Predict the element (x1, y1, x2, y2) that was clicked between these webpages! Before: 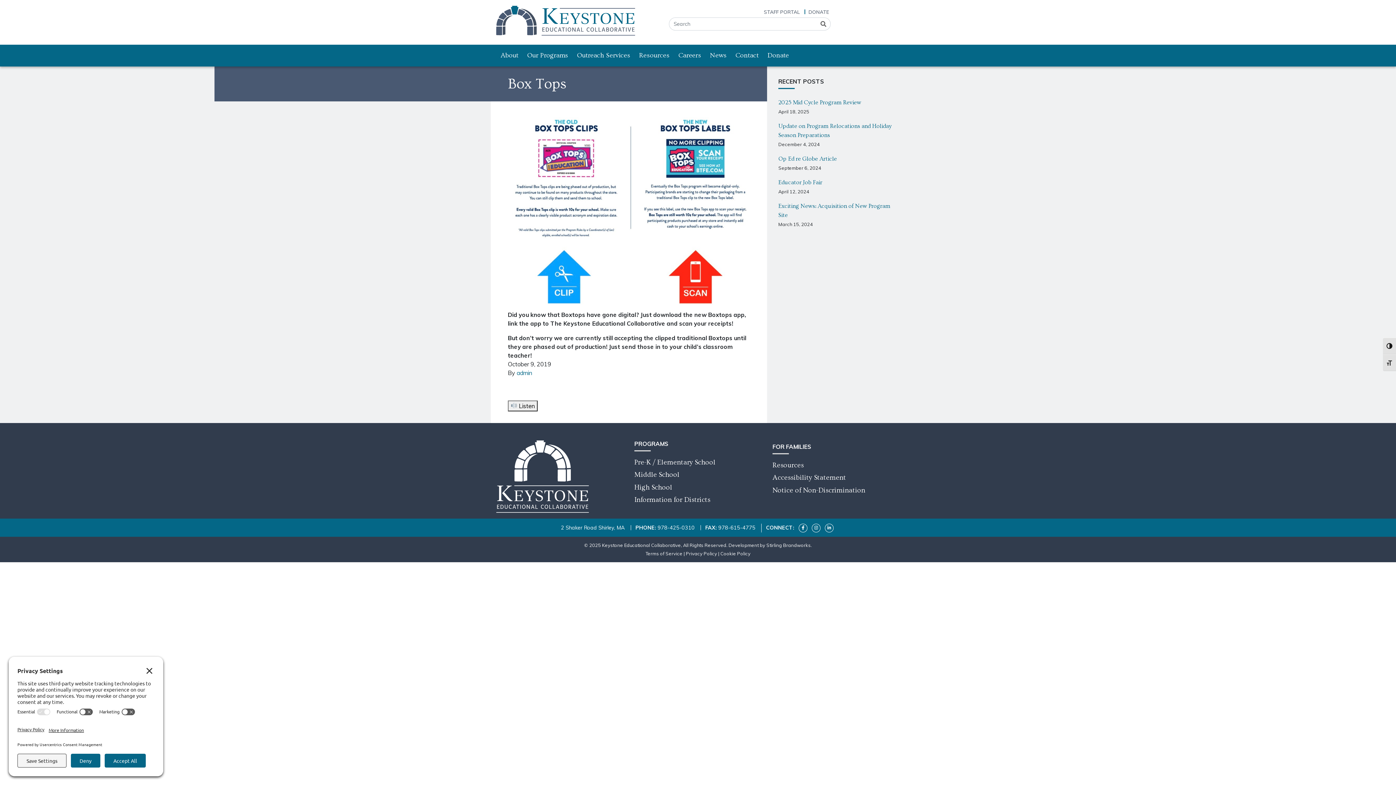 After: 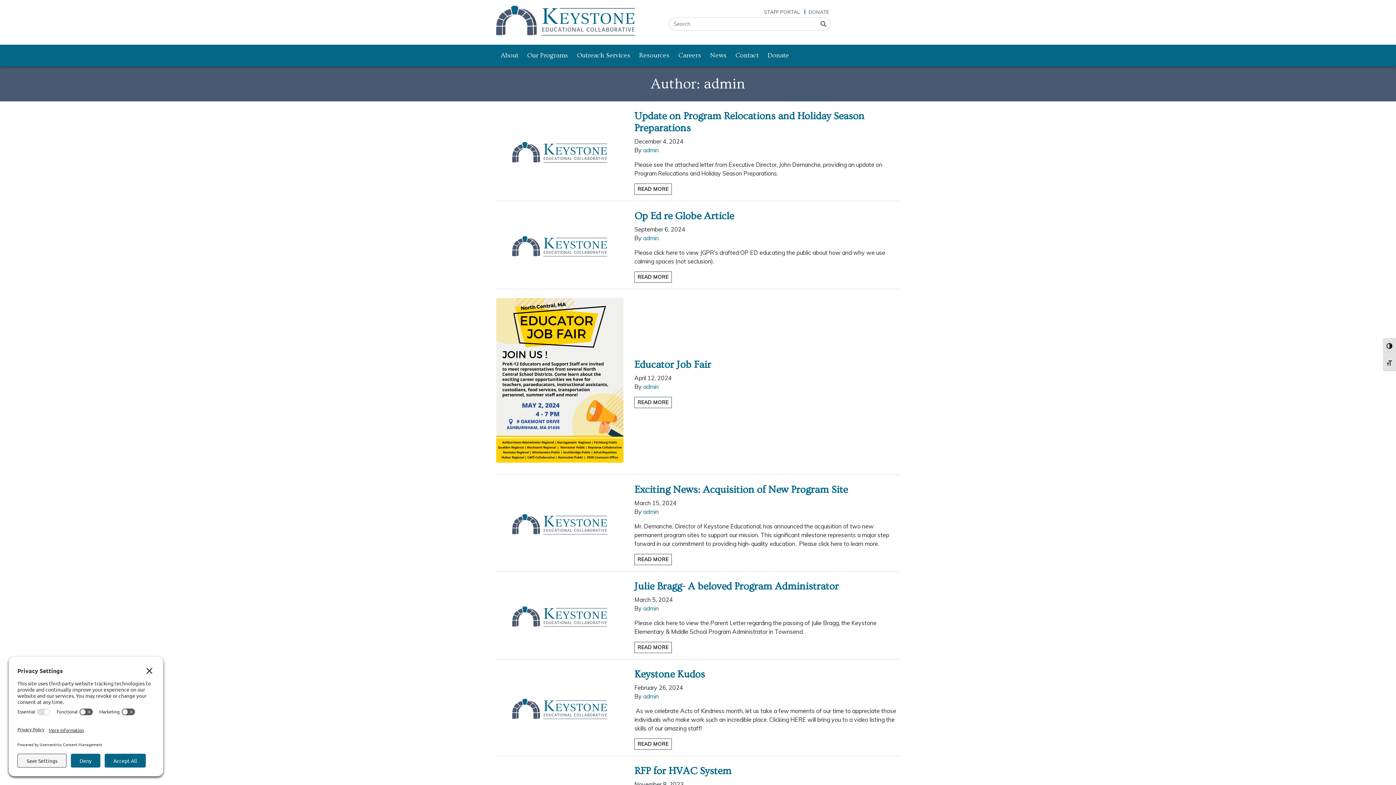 Action: label: admin bbox: (516, 369, 532, 376)